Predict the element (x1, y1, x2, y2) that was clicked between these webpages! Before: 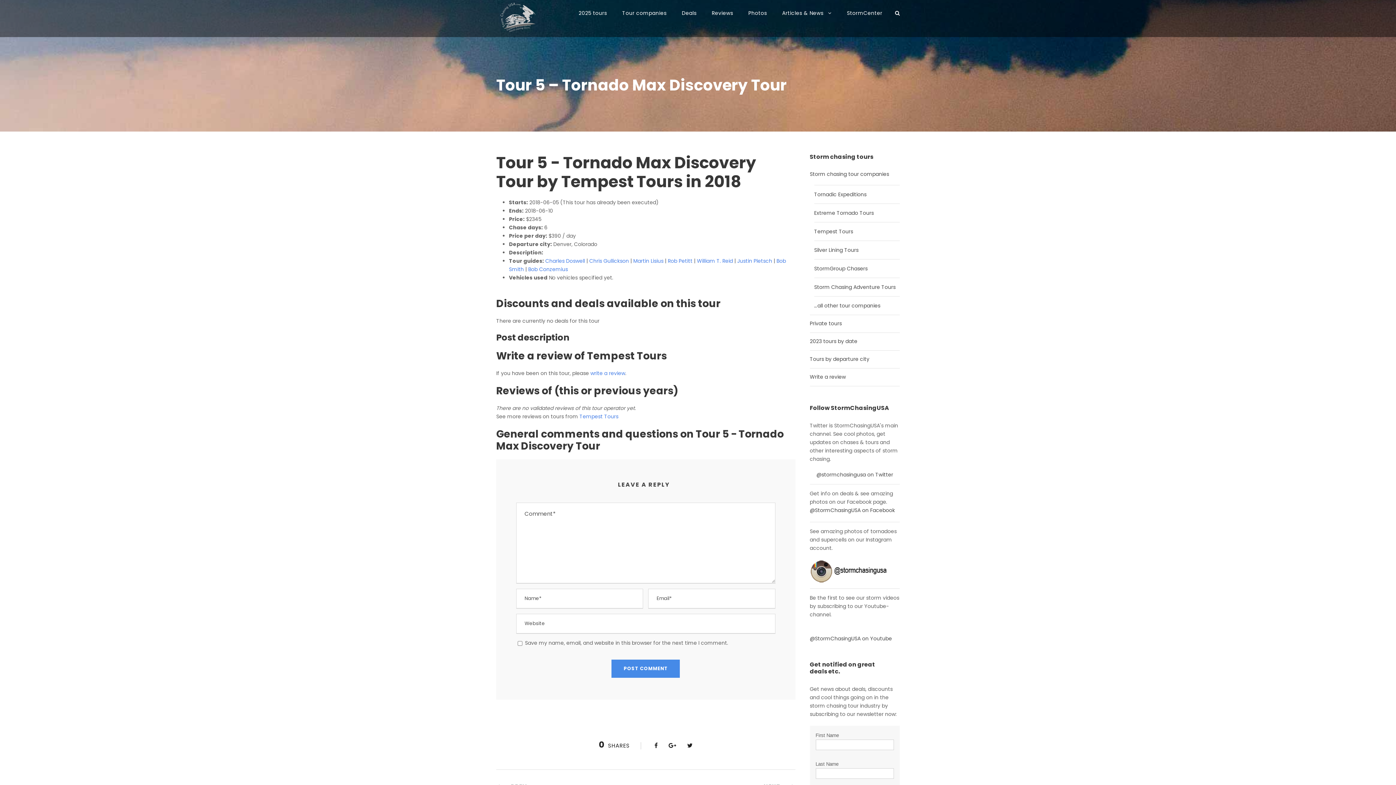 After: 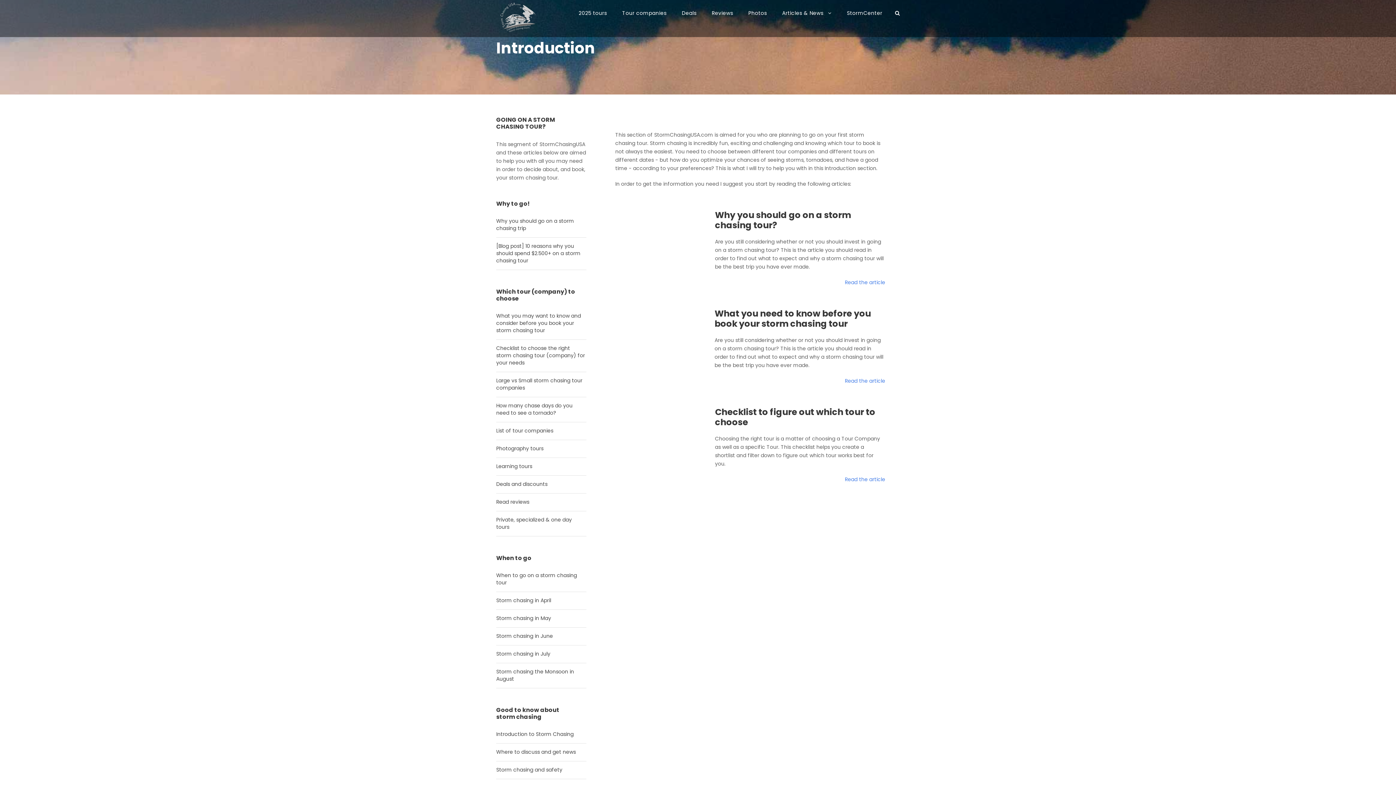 Action: bbox: (782, 9, 831, 29) label: Articles & News